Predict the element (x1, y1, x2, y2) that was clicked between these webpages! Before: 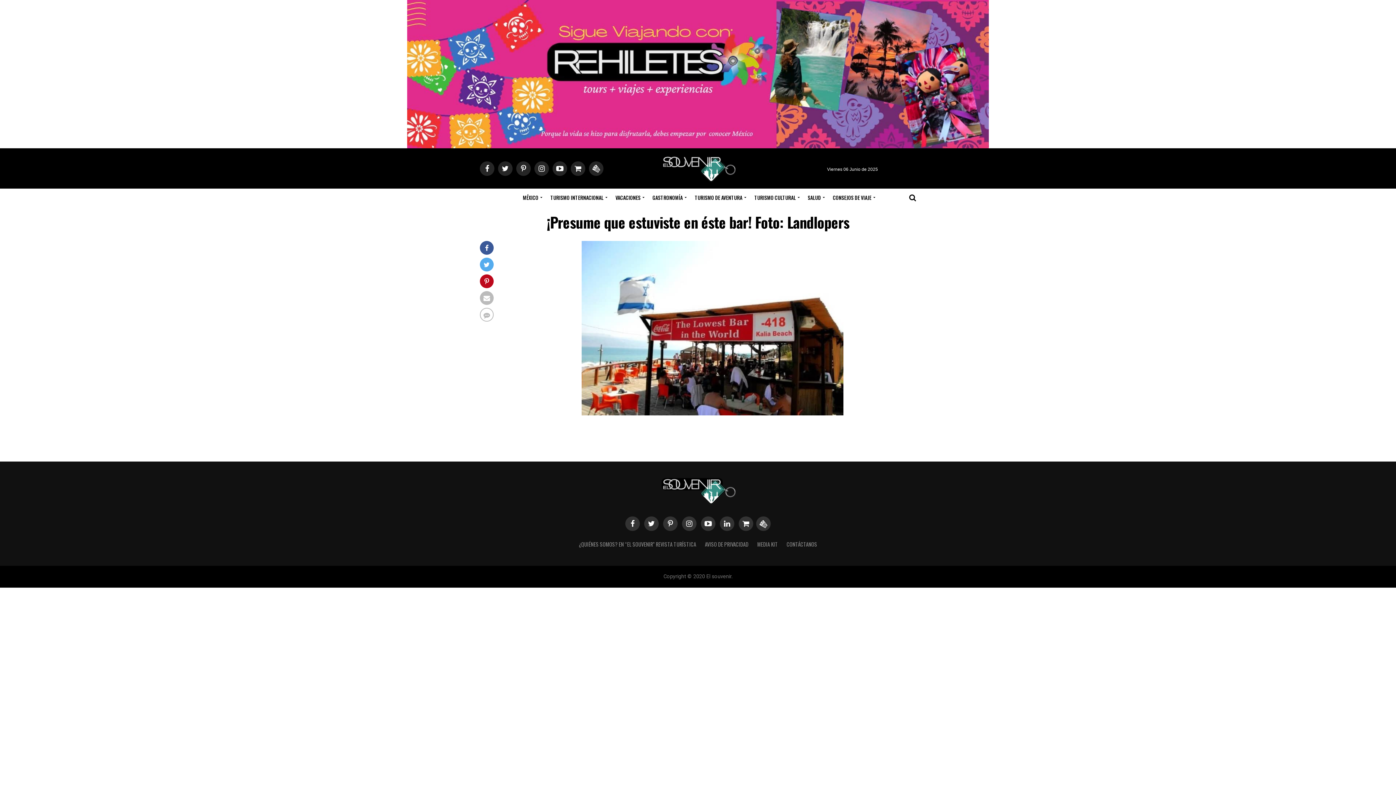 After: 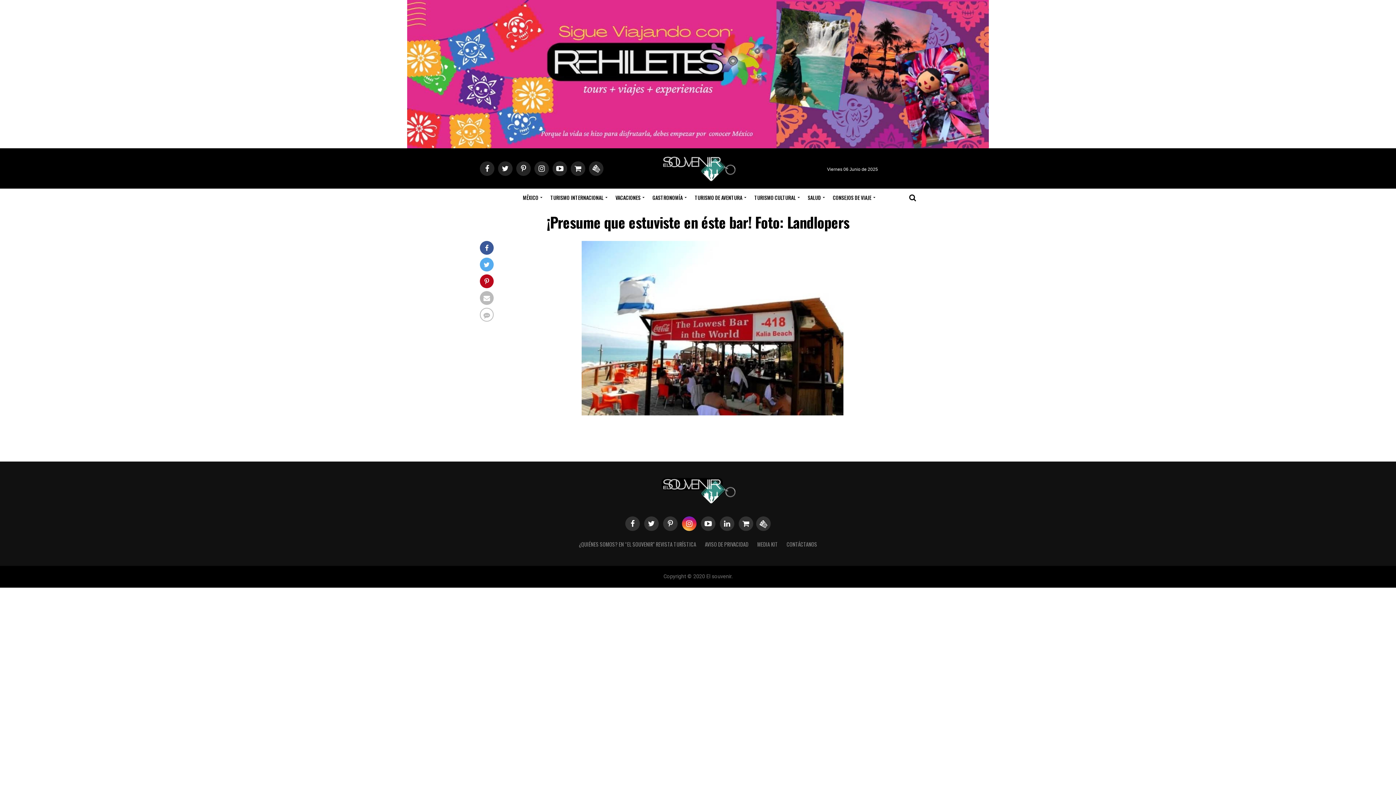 Action: bbox: (682, 516, 696, 531)